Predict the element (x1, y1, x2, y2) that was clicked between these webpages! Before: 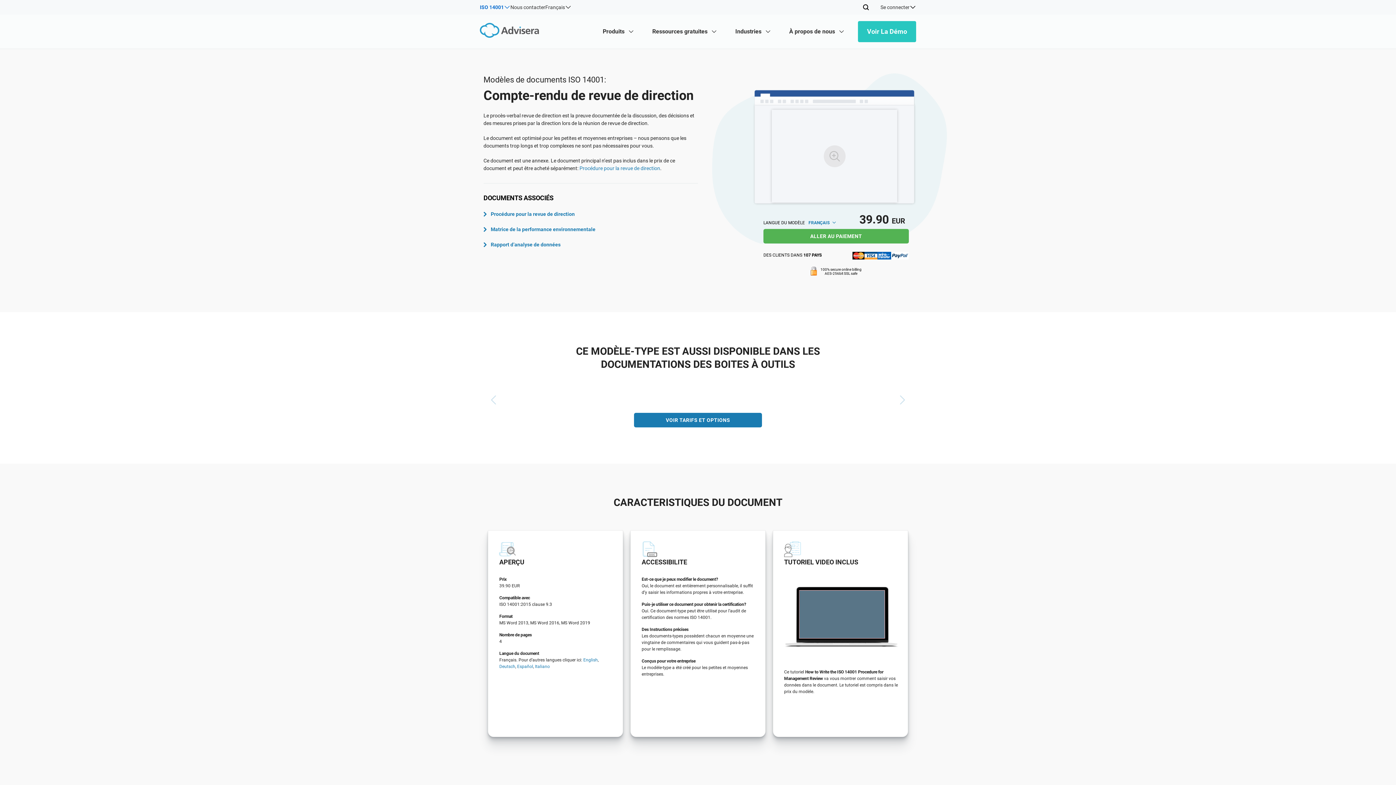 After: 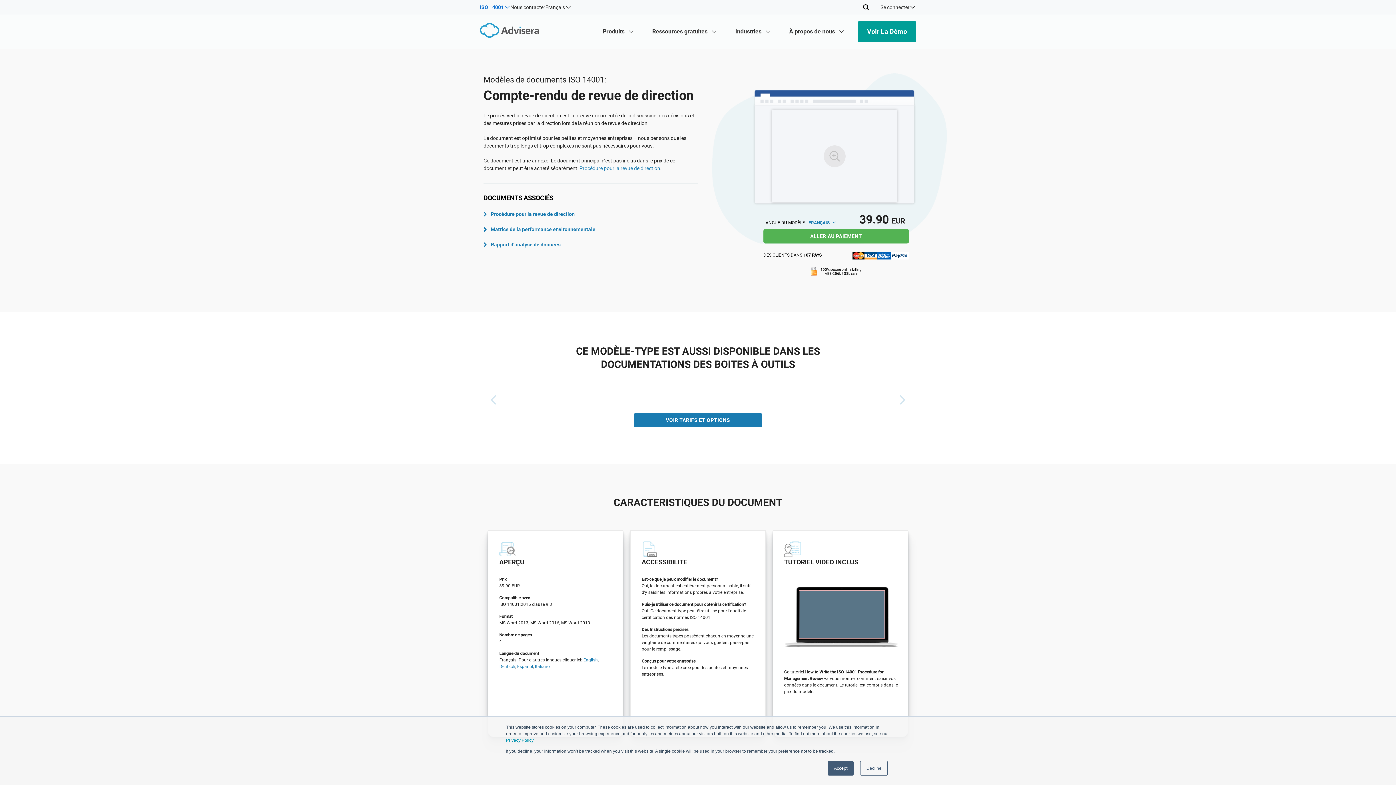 Action: label: Voir La Démo bbox: (858, 21, 916, 42)